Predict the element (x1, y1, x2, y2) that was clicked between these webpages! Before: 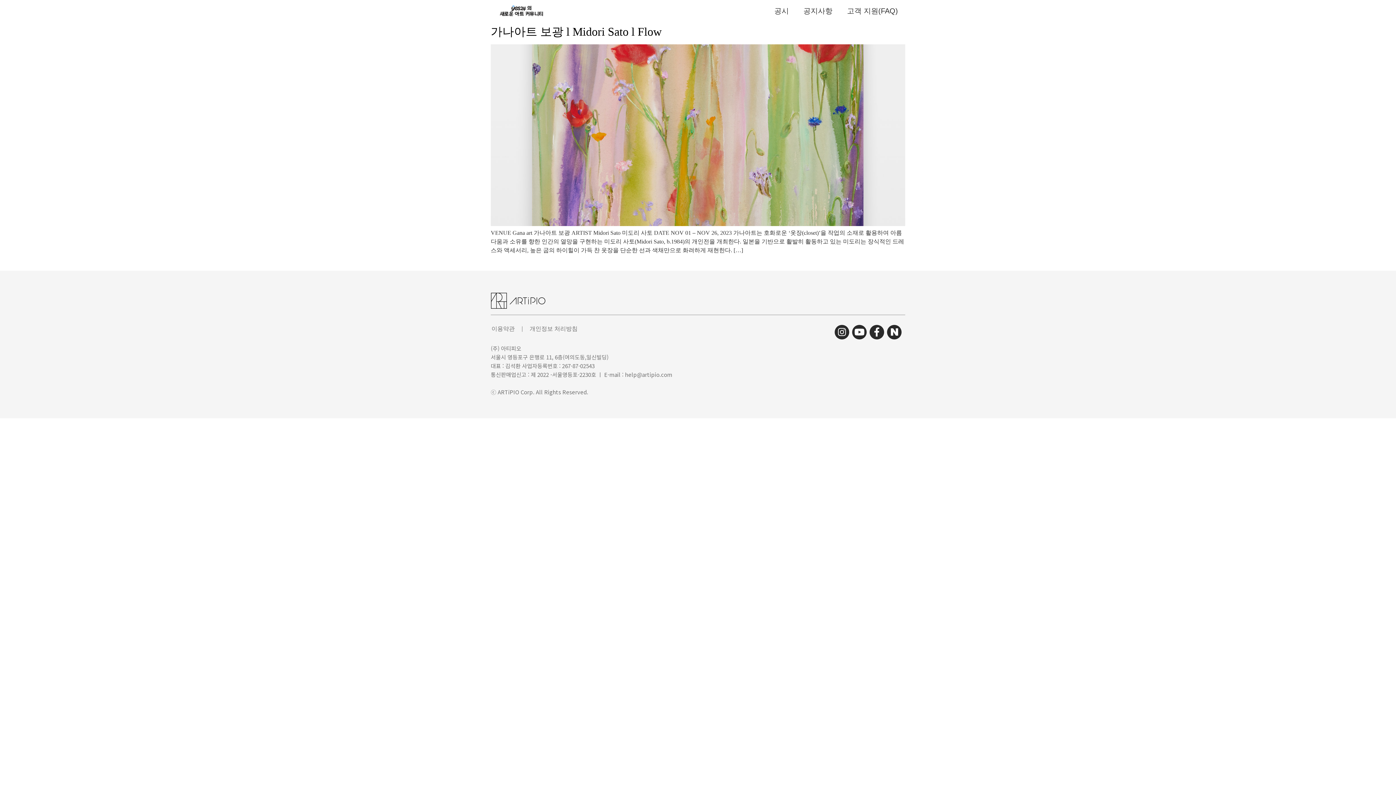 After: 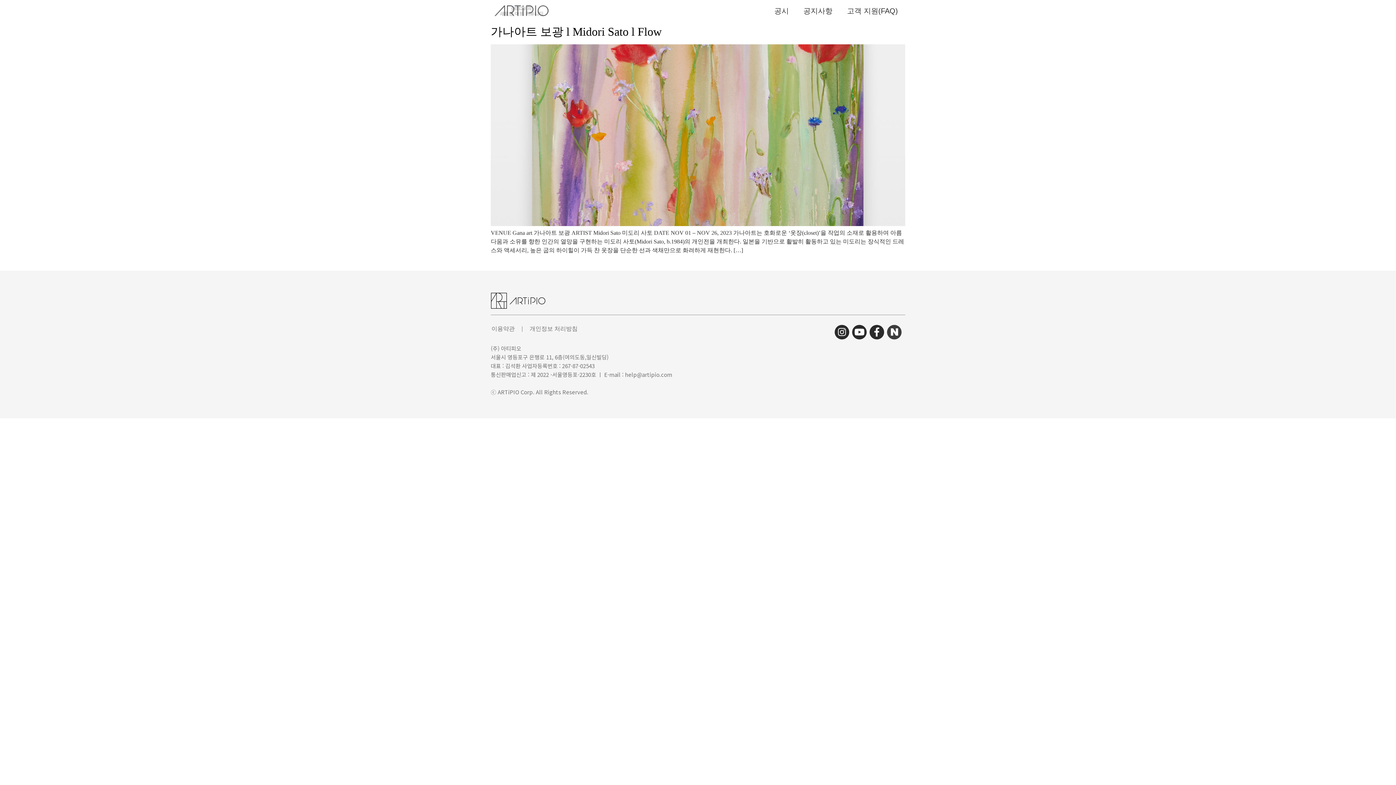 Action: bbox: (887, 325, 901, 339)